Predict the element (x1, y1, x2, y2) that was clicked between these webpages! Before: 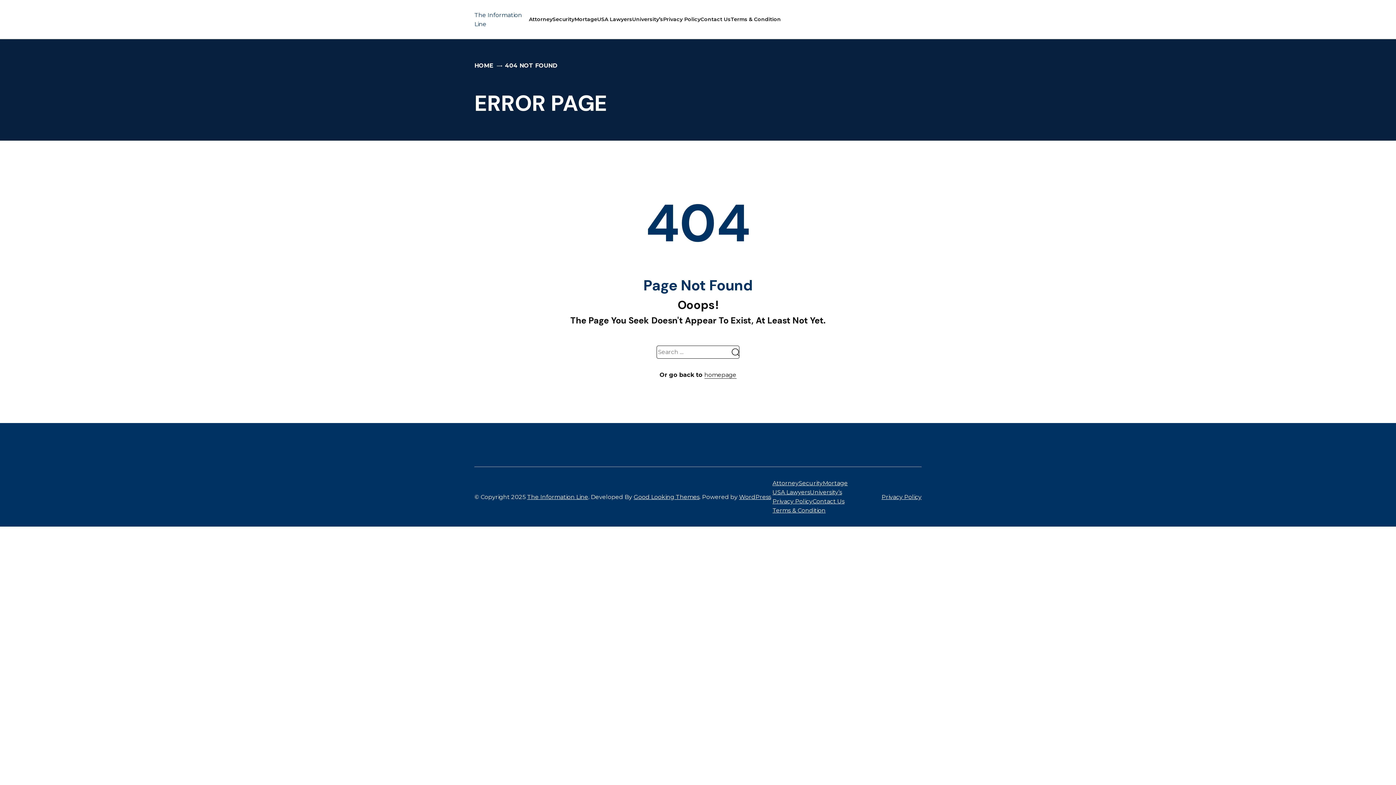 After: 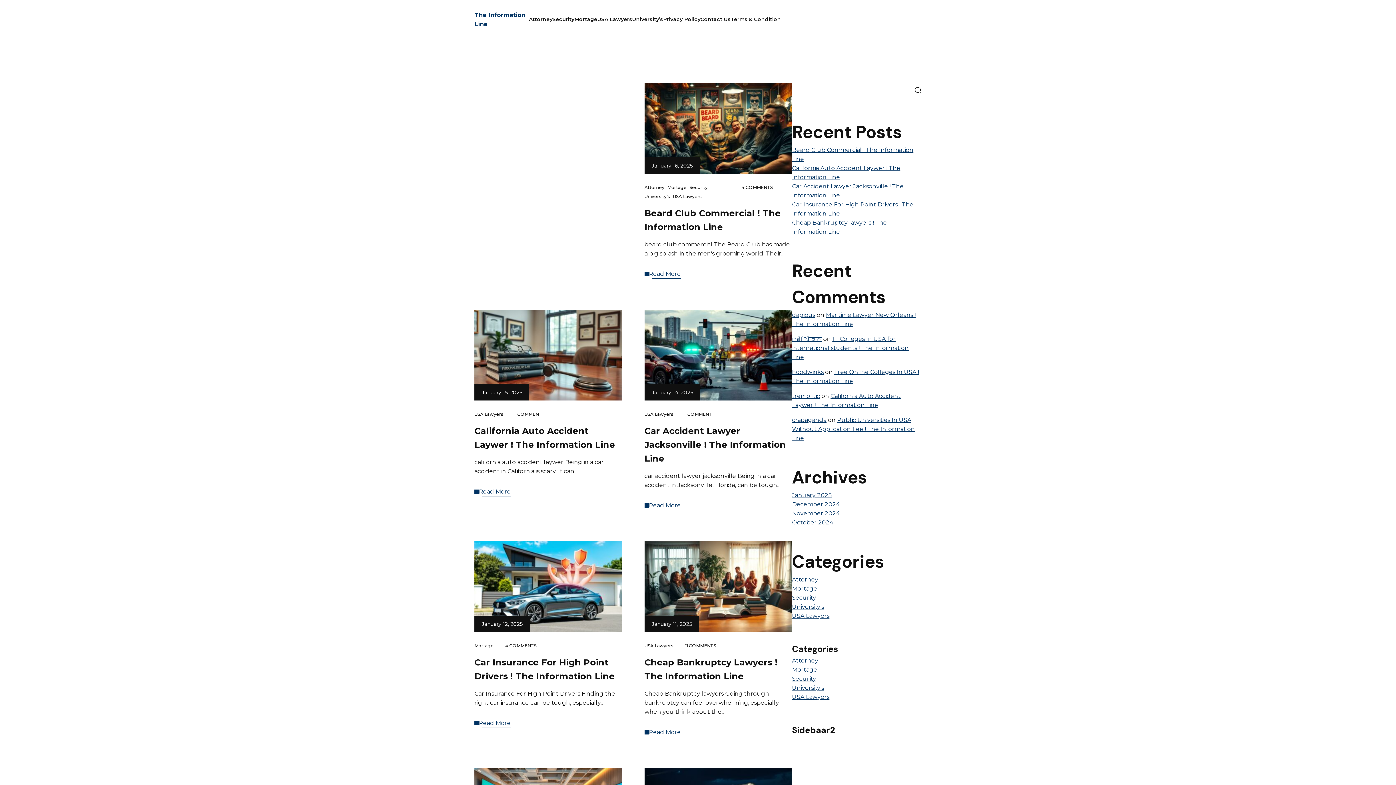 Action: bbox: (474, 62, 493, 69) label: HOME